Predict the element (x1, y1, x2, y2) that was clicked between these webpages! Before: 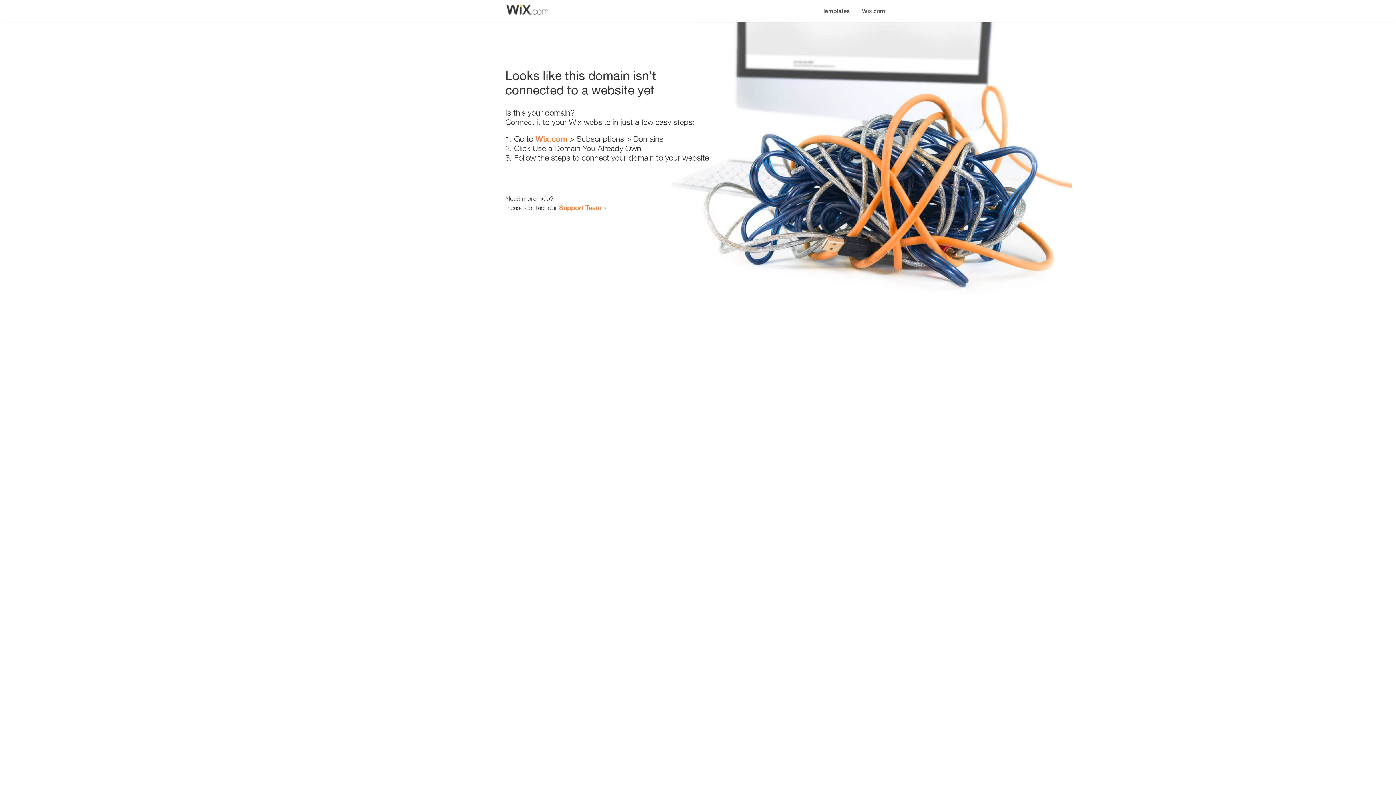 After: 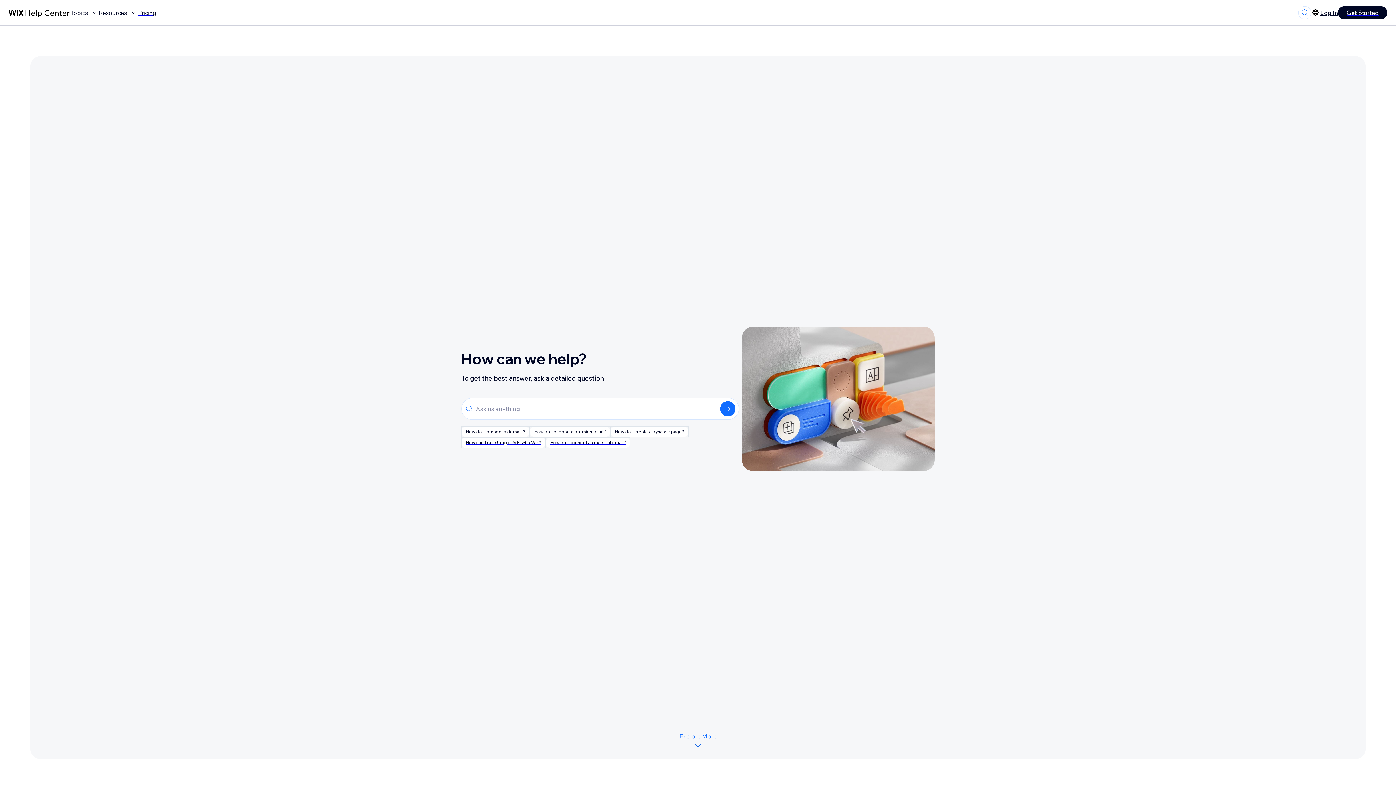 Action: label: Support Team bbox: (559, 203, 601, 211)